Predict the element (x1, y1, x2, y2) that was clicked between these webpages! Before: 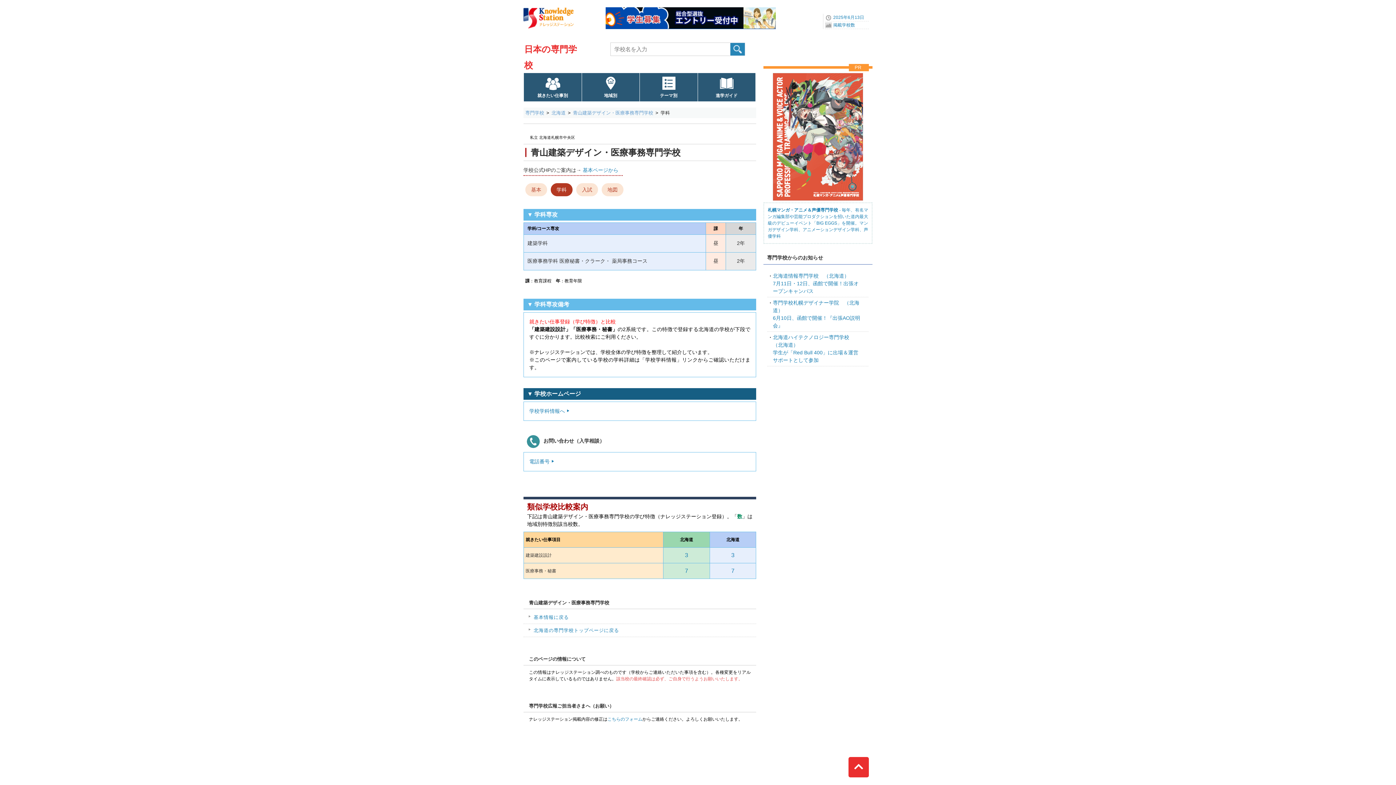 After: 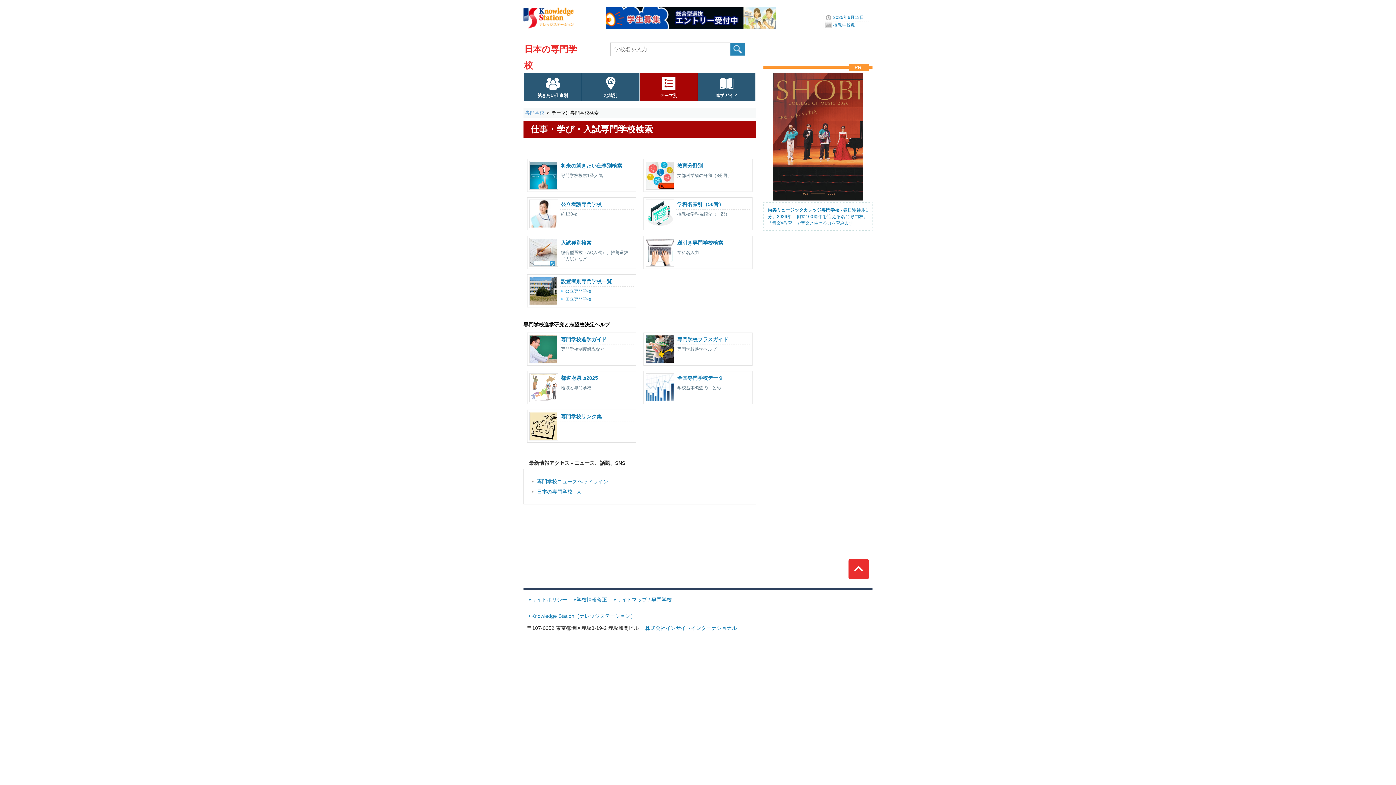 Action: label: テーマ別 bbox: (640, 73, 697, 101)